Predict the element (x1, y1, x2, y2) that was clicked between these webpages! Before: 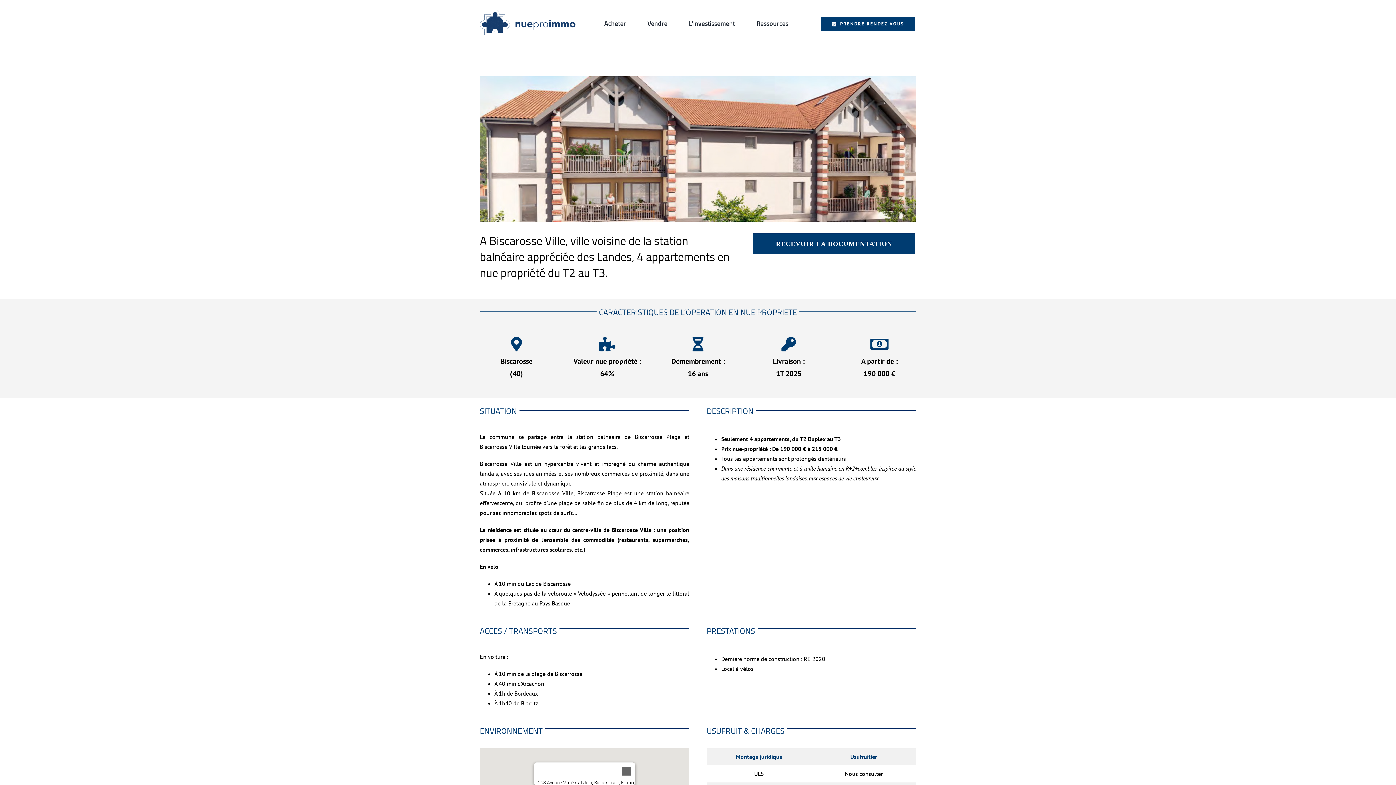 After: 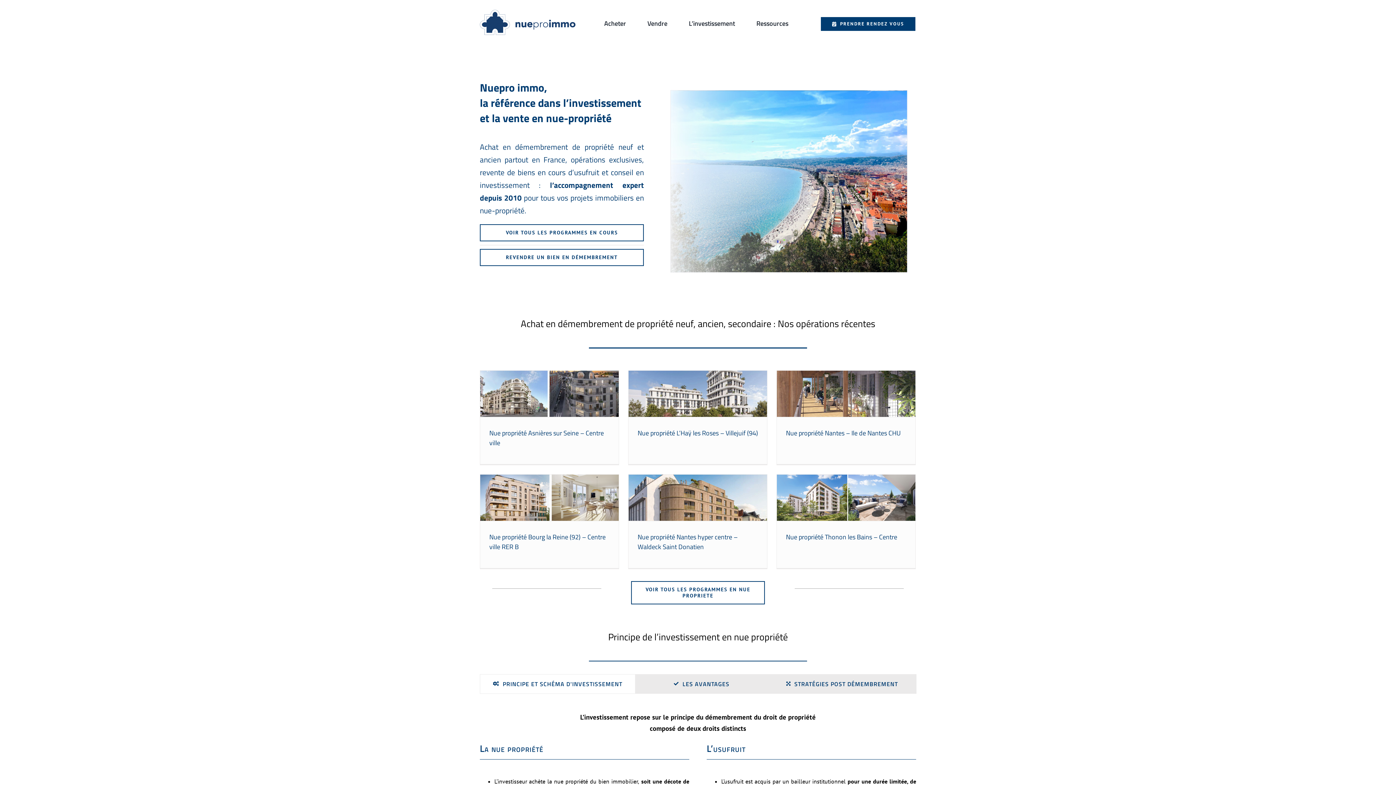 Action: label: logo NPI – 2pt – 2000×500 bbox: (479, 9, 576, 16)